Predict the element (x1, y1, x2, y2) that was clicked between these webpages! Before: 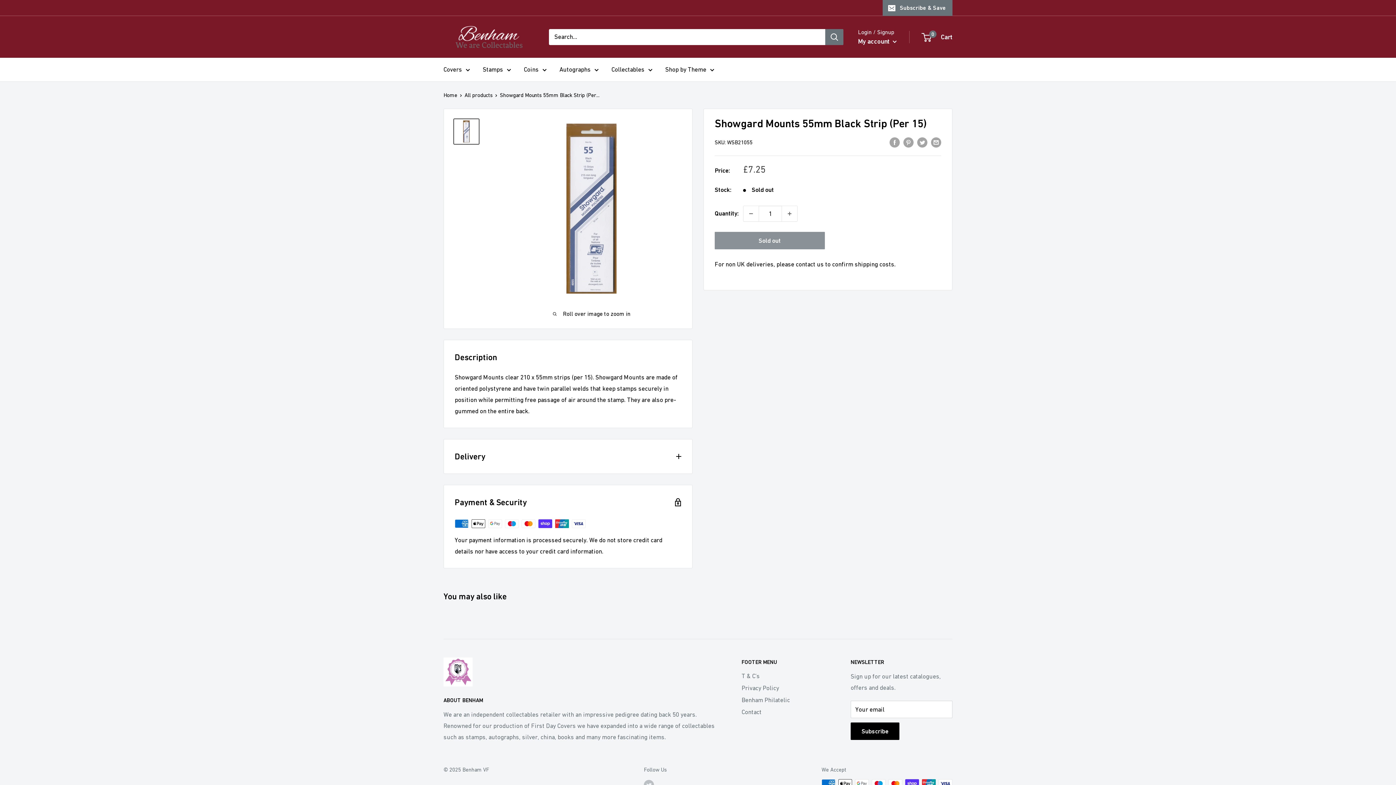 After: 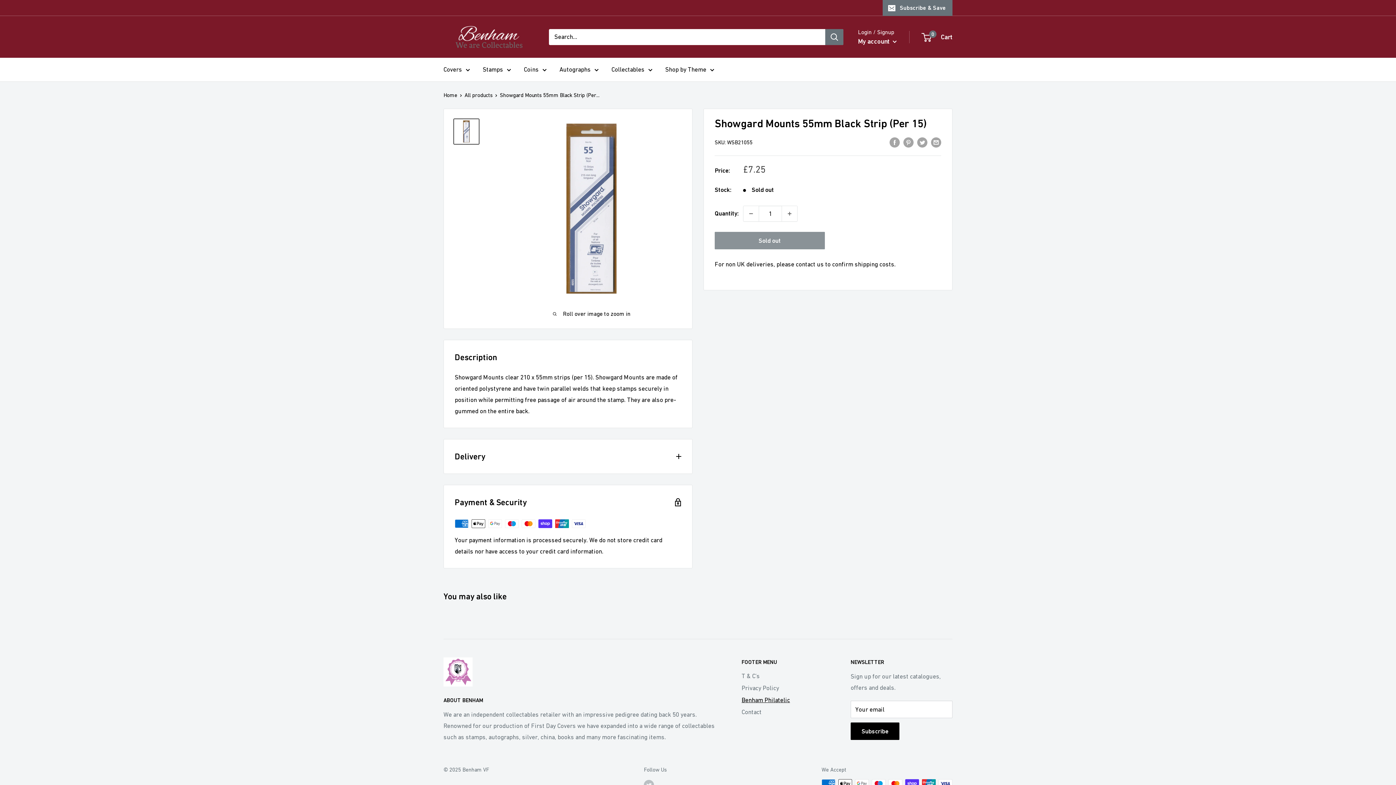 Action: label: Benham Philatelic bbox: (741, 694, 825, 706)